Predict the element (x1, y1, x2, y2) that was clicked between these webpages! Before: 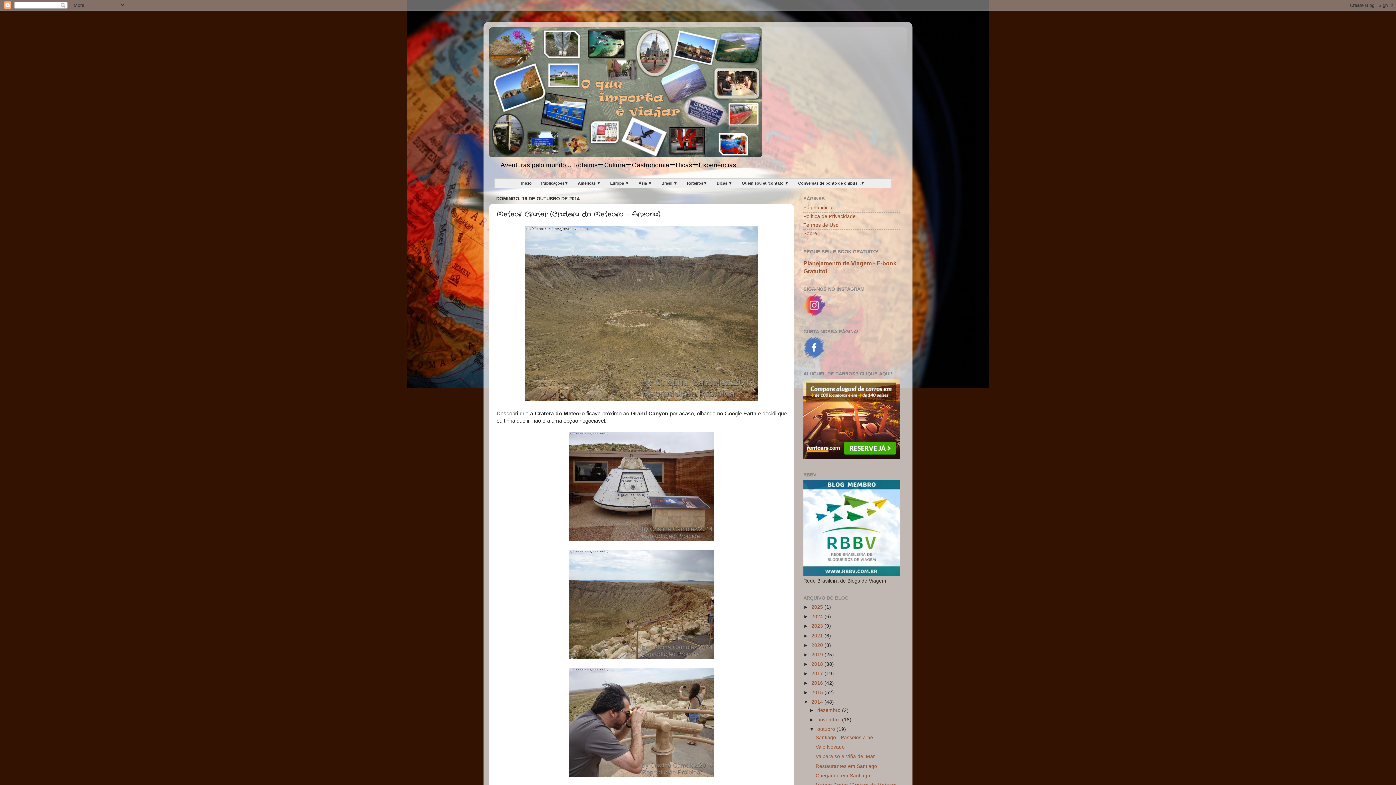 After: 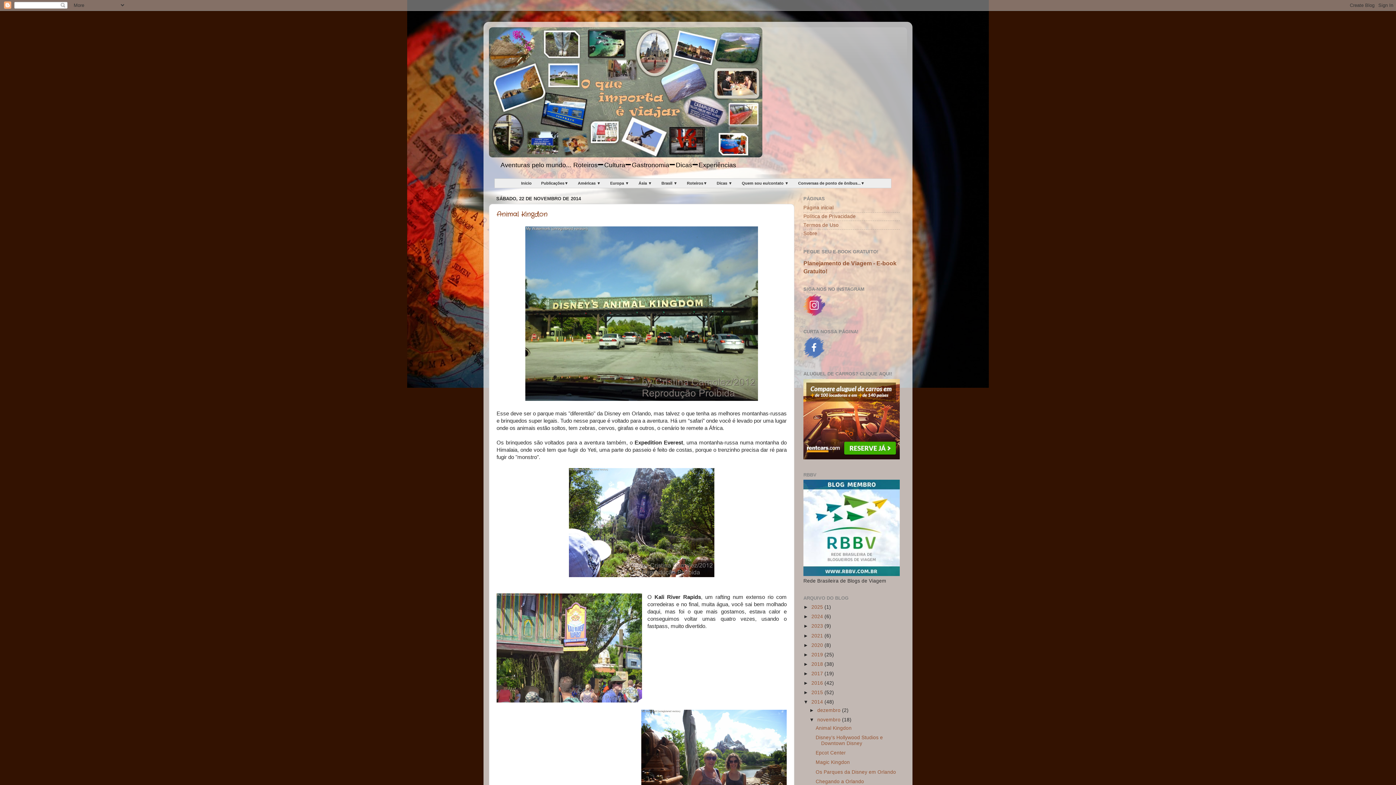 Action: label: novembro  bbox: (817, 717, 842, 723)